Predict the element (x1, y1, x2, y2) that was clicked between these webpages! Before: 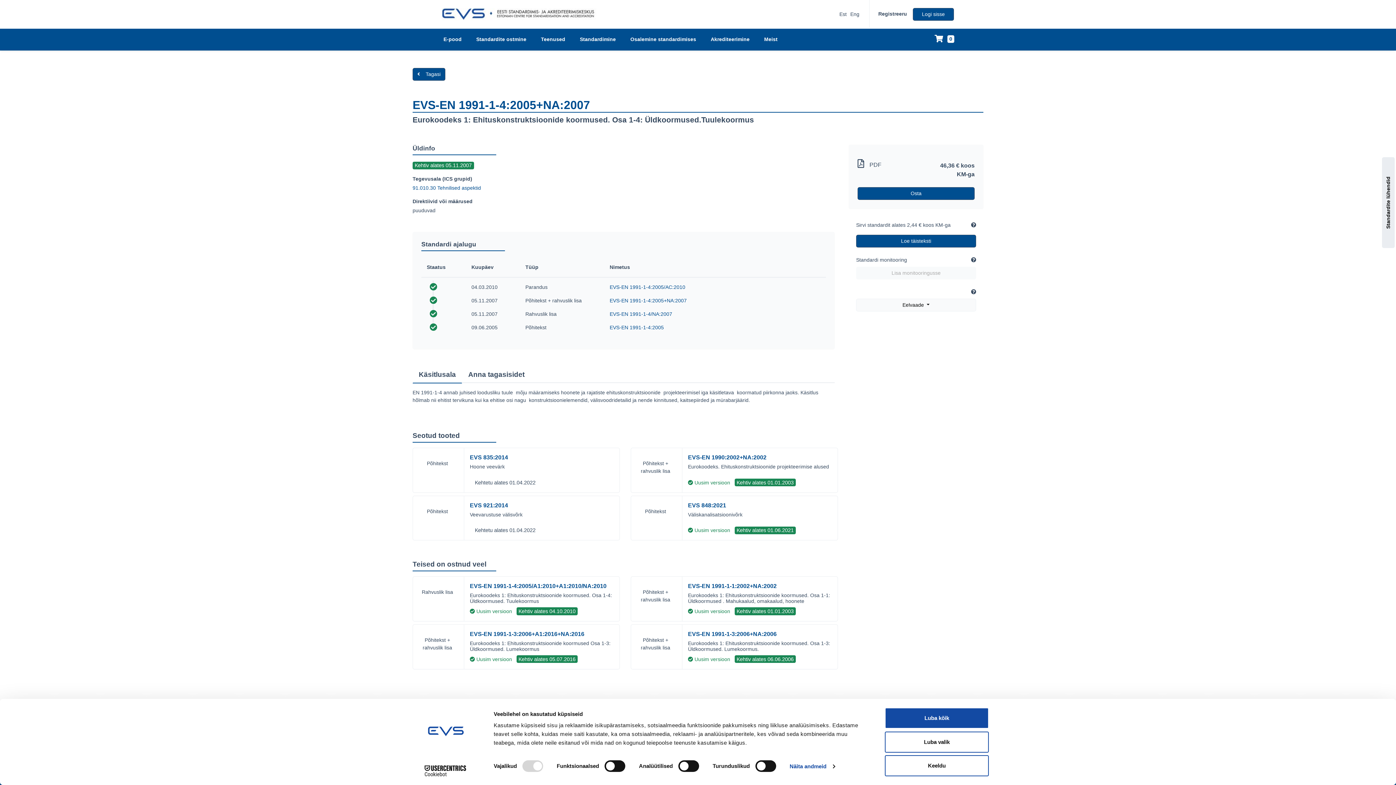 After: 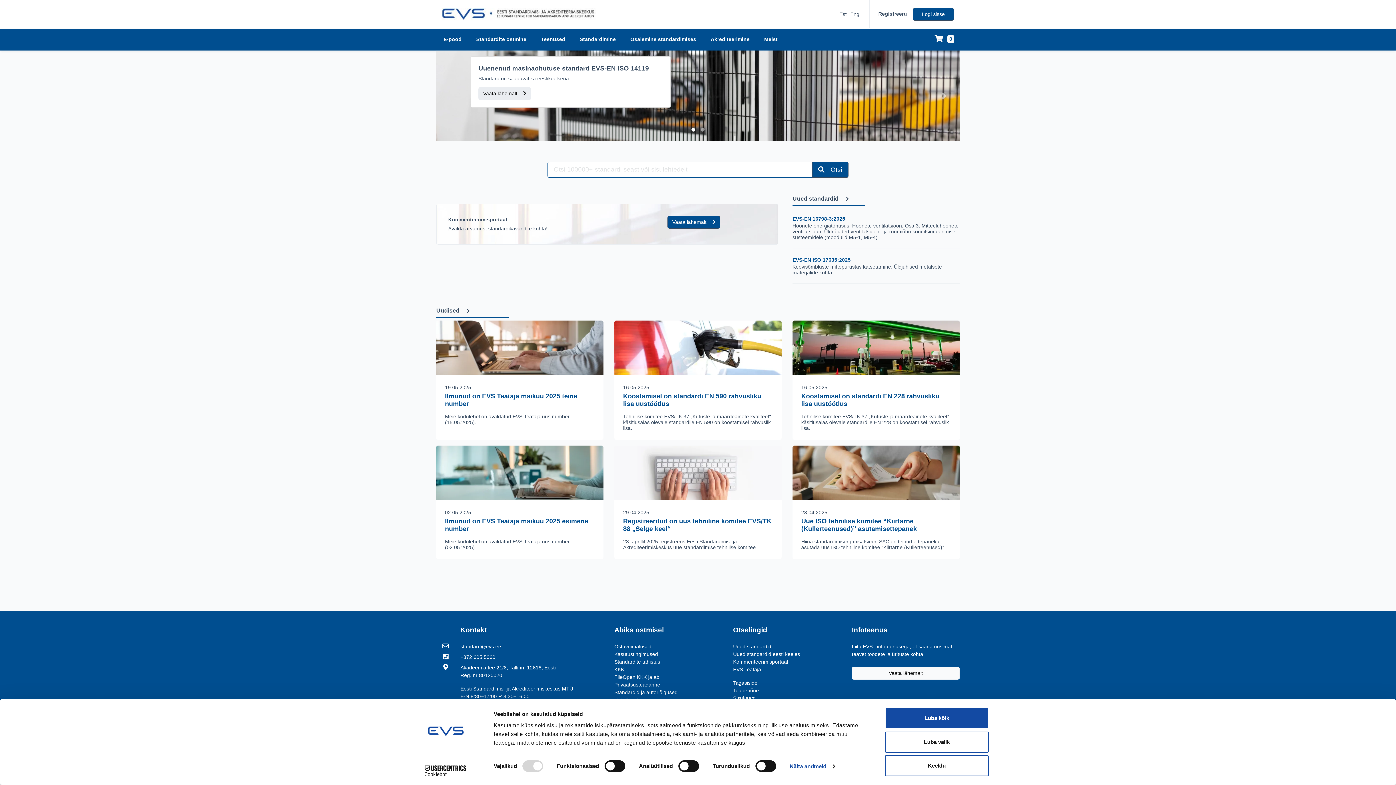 Action: bbox: (436, 2, 605, 25) label: EVS logo